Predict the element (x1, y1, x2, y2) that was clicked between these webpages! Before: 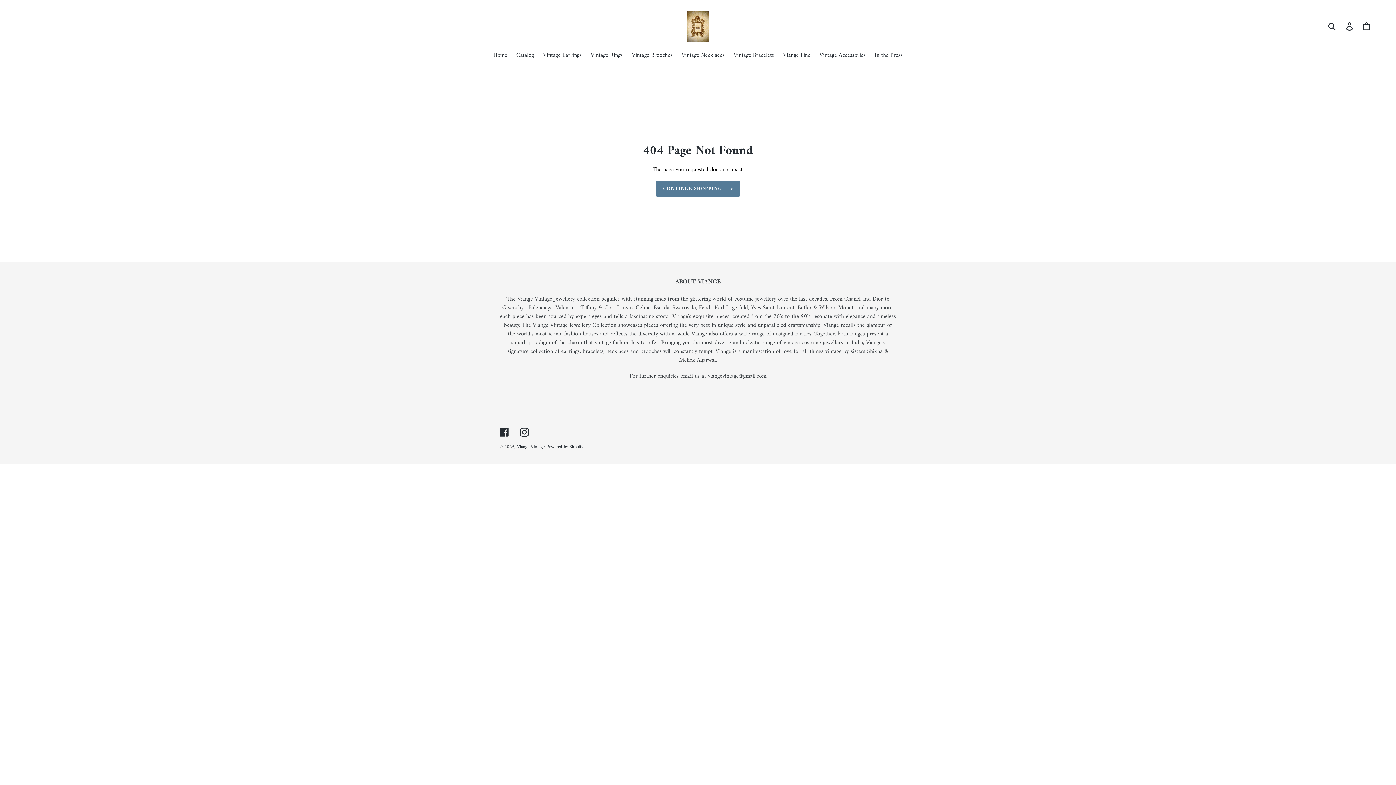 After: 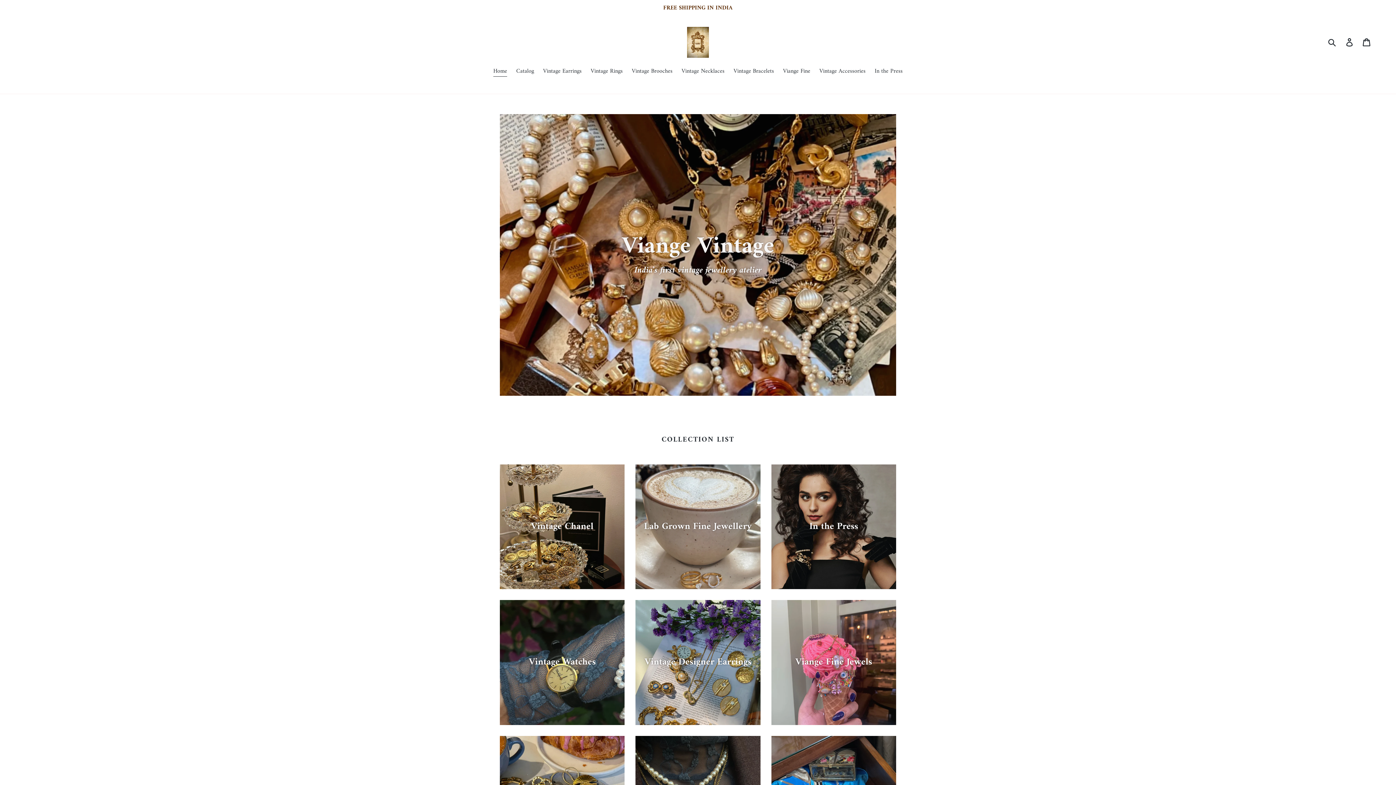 Action: bbox: (687, 10, 709, 41)